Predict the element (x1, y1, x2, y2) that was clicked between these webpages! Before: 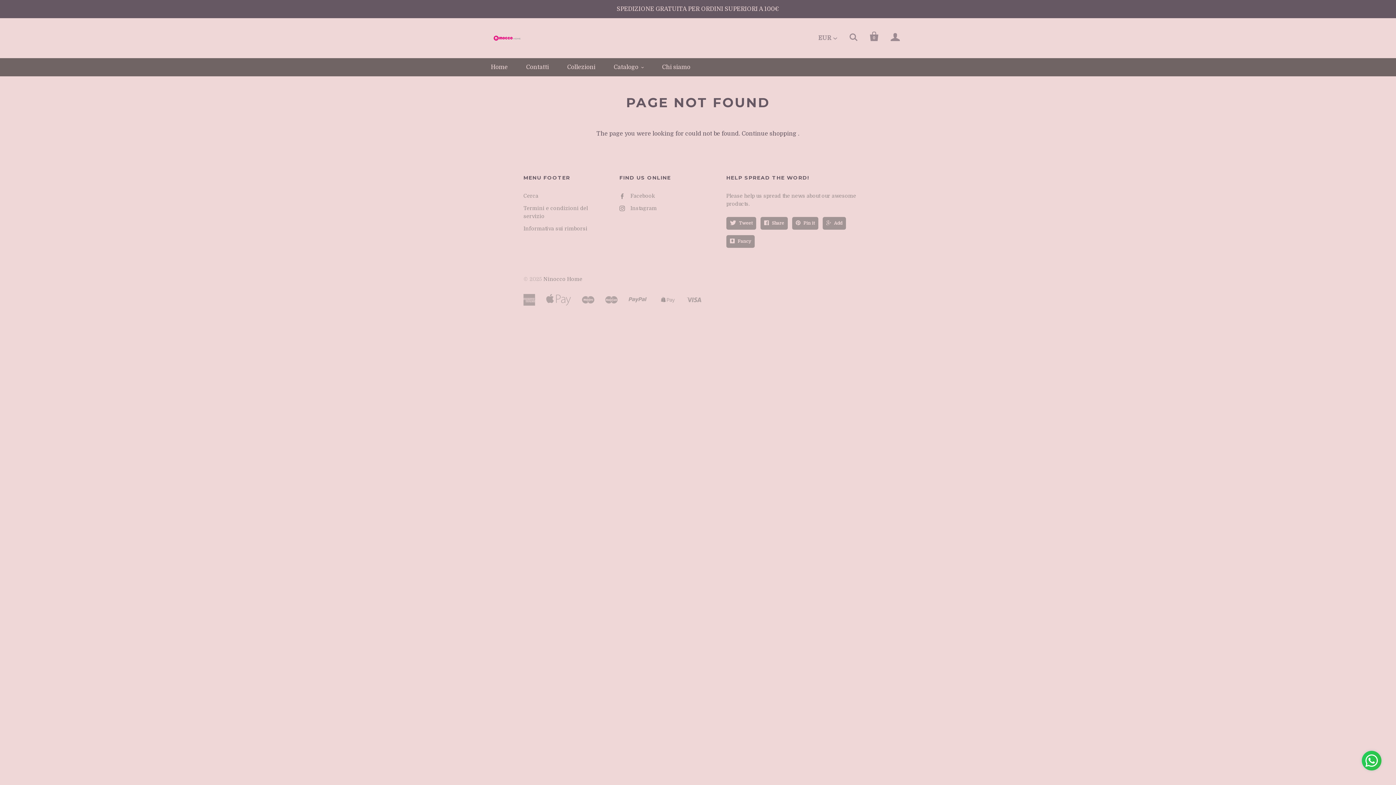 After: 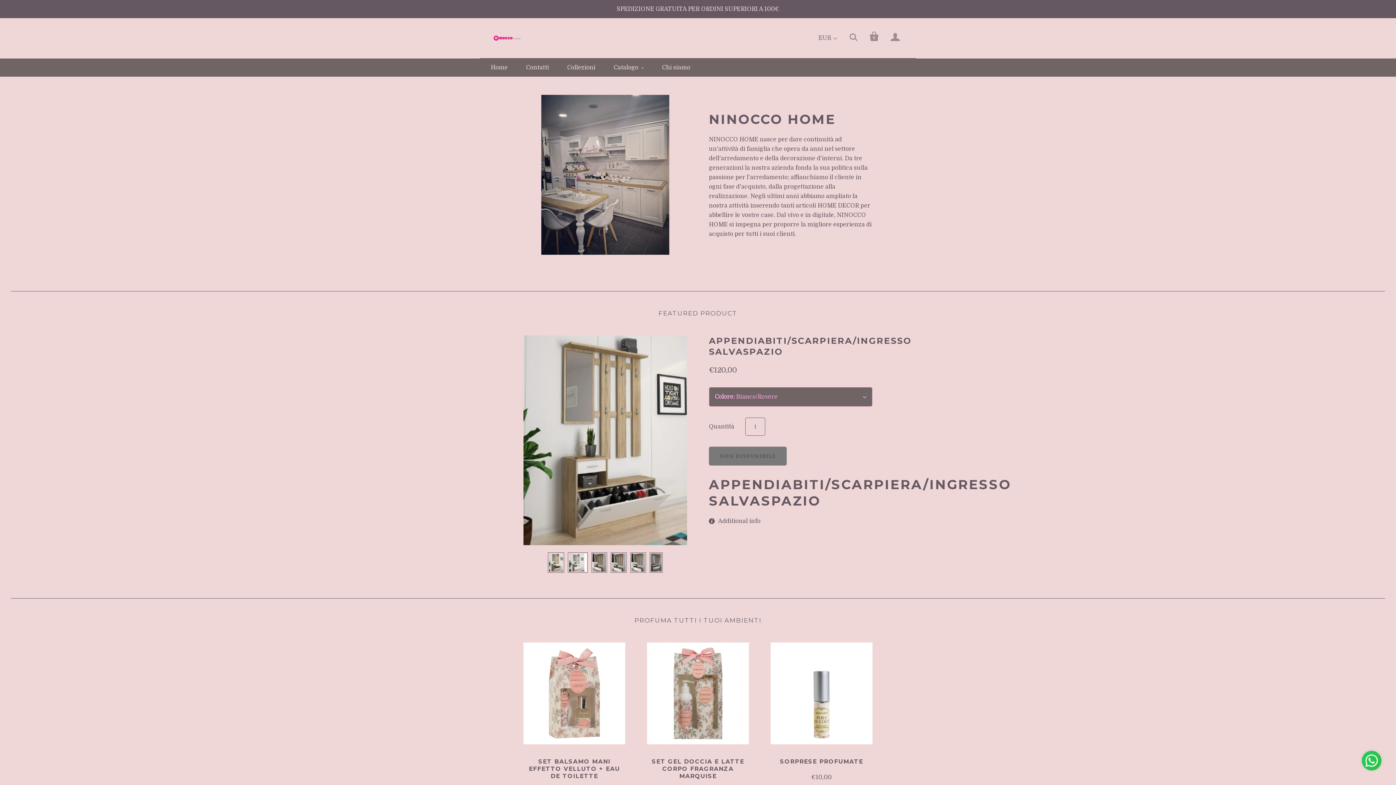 Action: label: Ninocco Home bbox: (543, 276, 582, 282)